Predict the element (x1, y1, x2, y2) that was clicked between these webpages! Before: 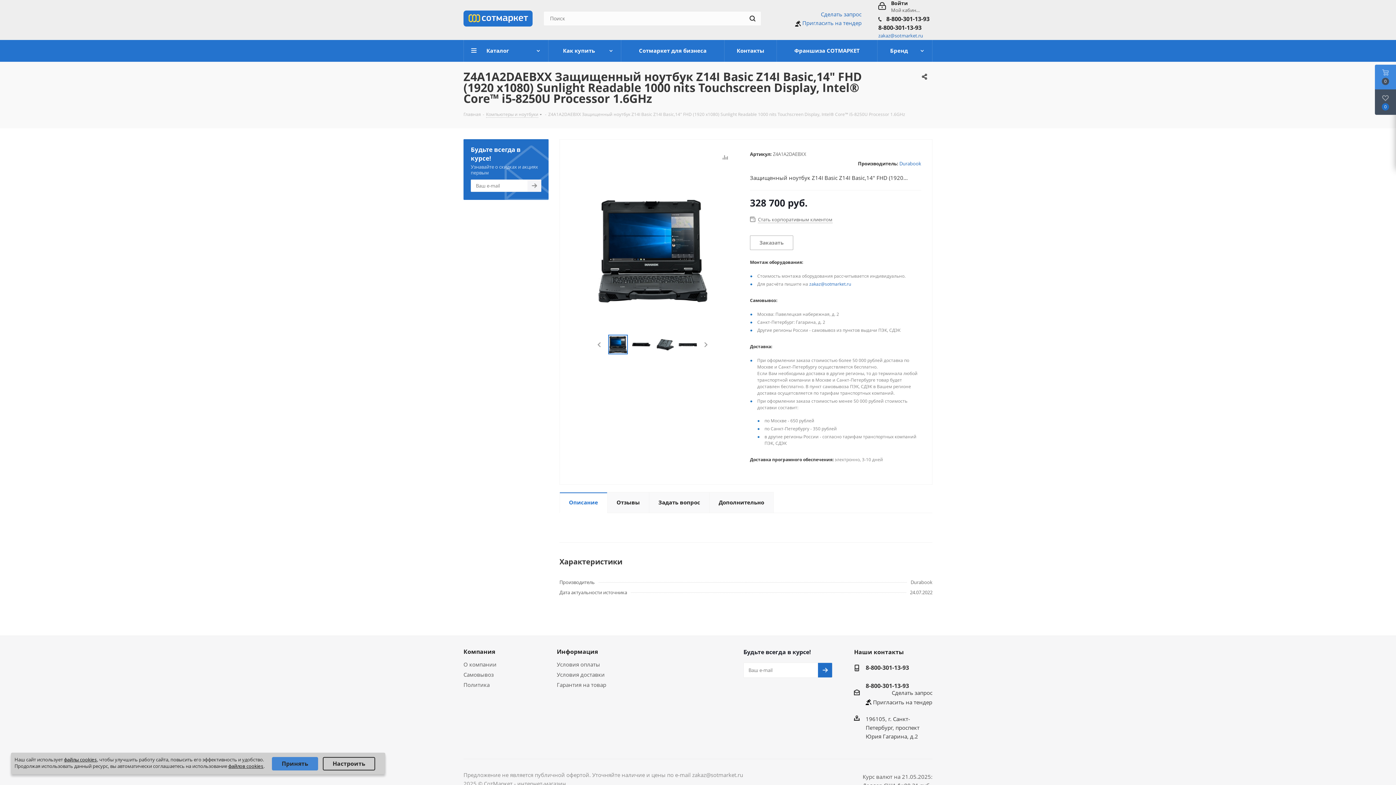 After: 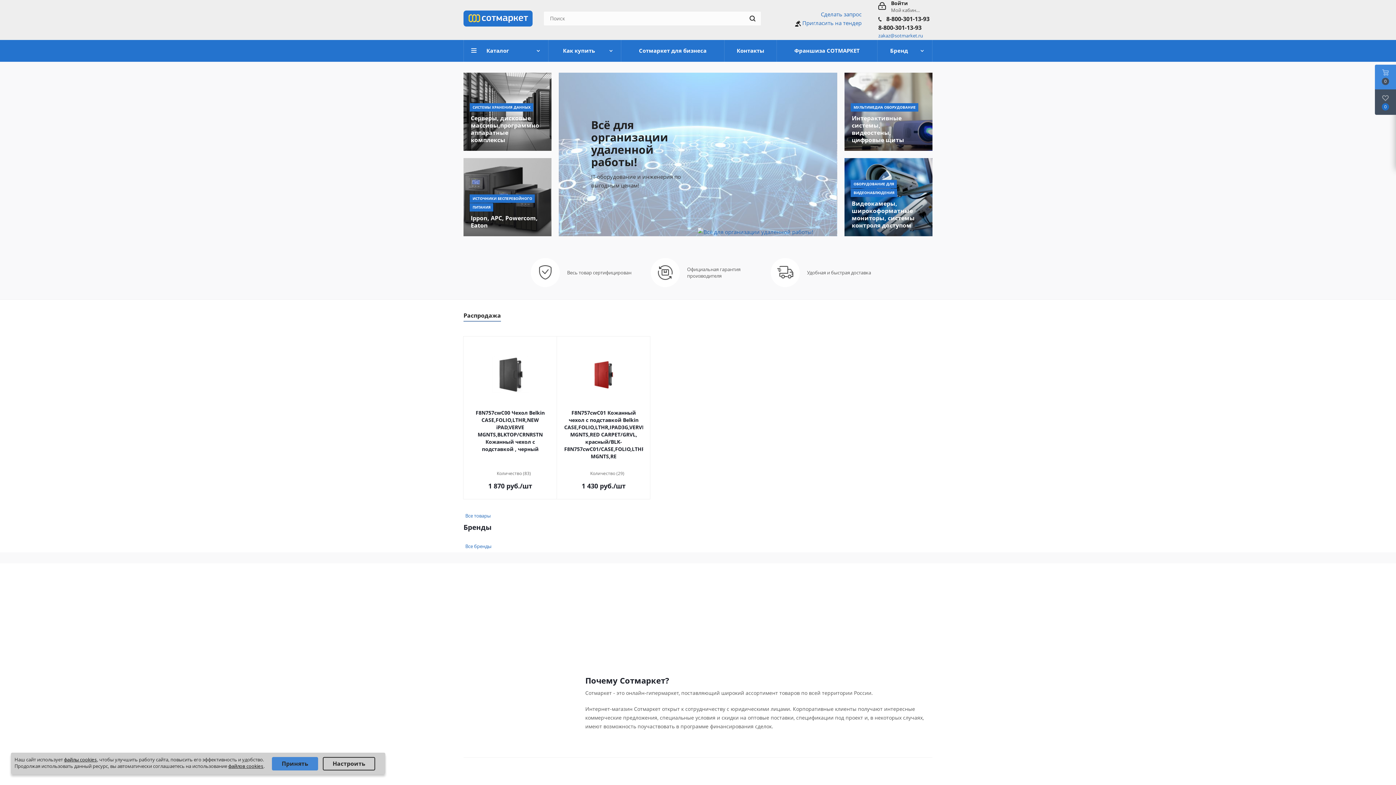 Action: bbox: (463, 14, 532, 21)